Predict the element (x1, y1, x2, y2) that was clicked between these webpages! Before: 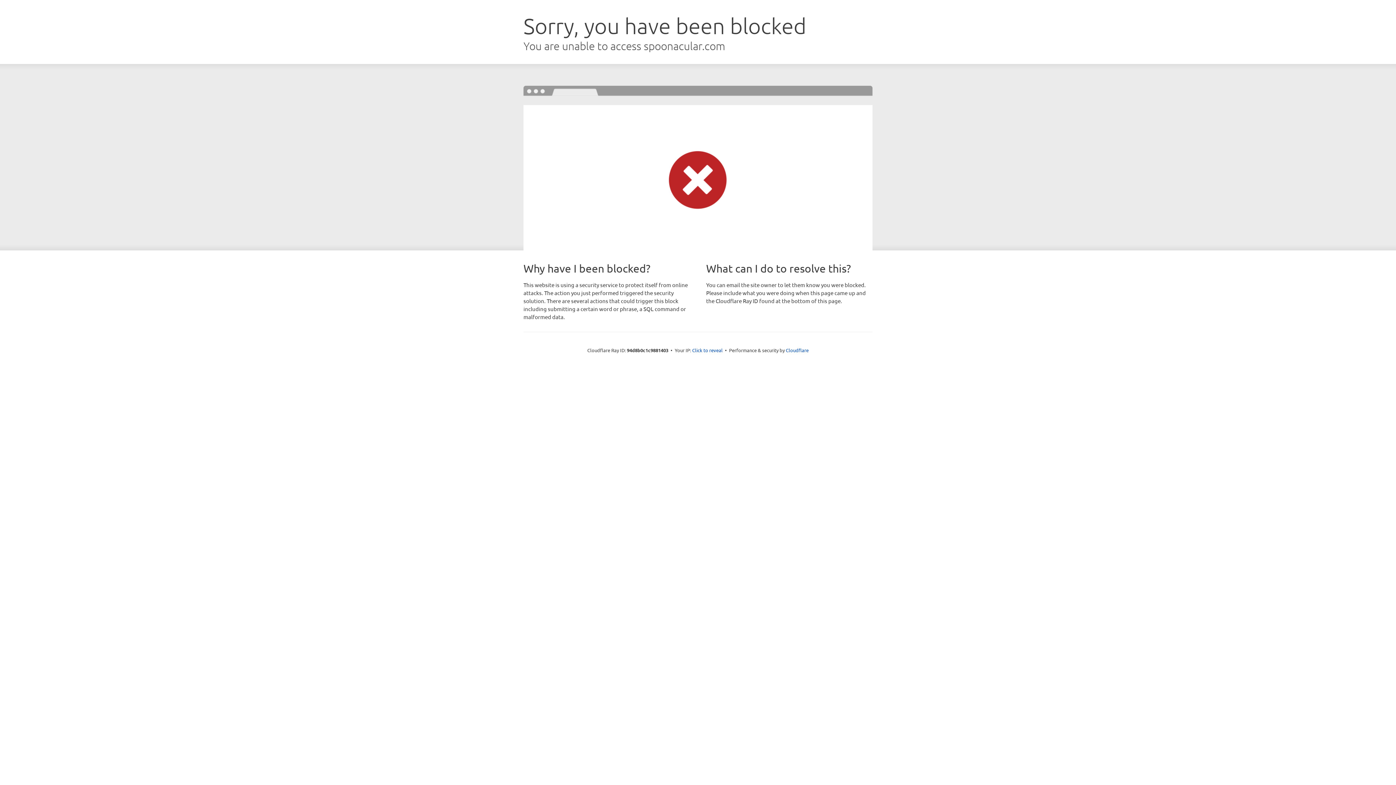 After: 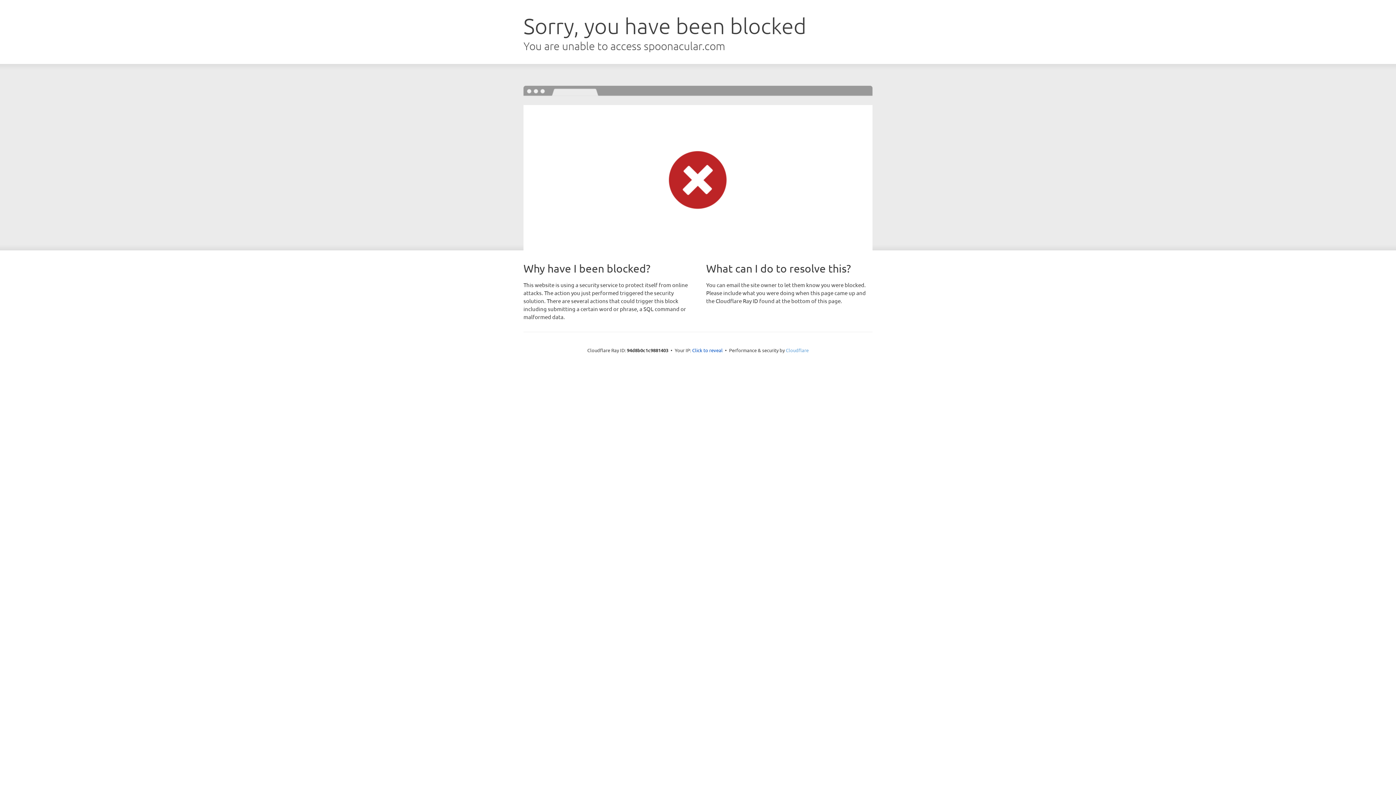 Action: bbox: (786, 347, 808, 353) label: Cloudflare